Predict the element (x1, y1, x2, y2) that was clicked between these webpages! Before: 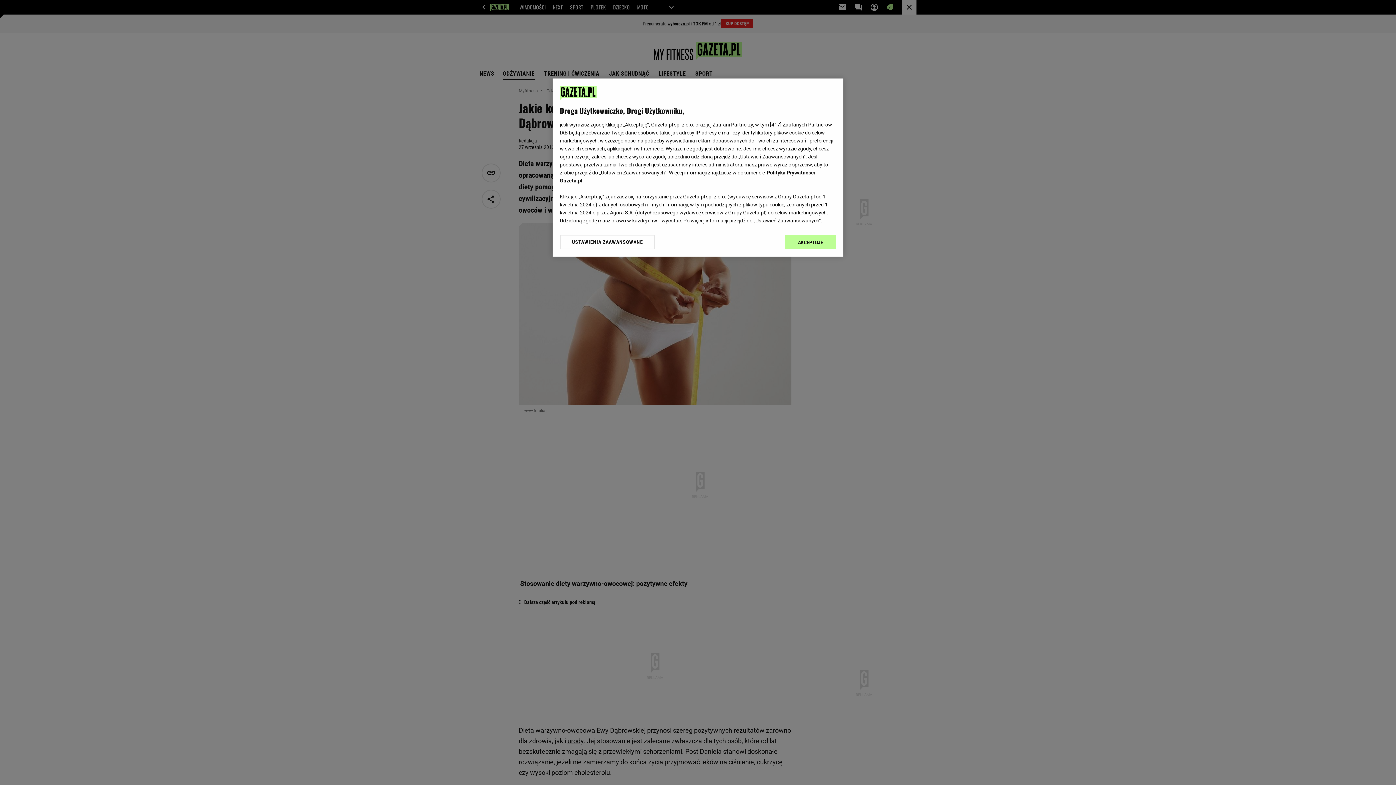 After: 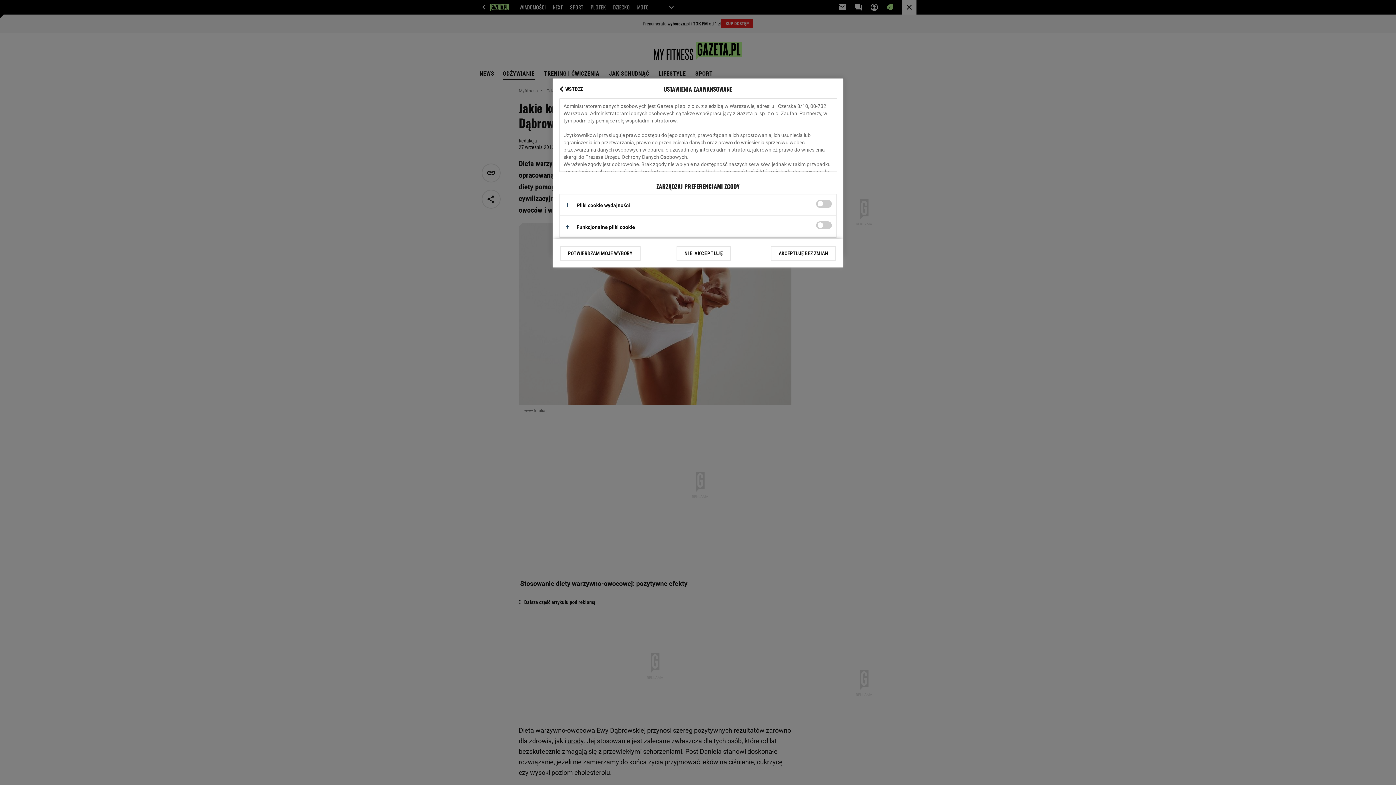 Action: bbox: (560, 234, 655, 249) label: USTAWIENIA ZAAWANSOWANE